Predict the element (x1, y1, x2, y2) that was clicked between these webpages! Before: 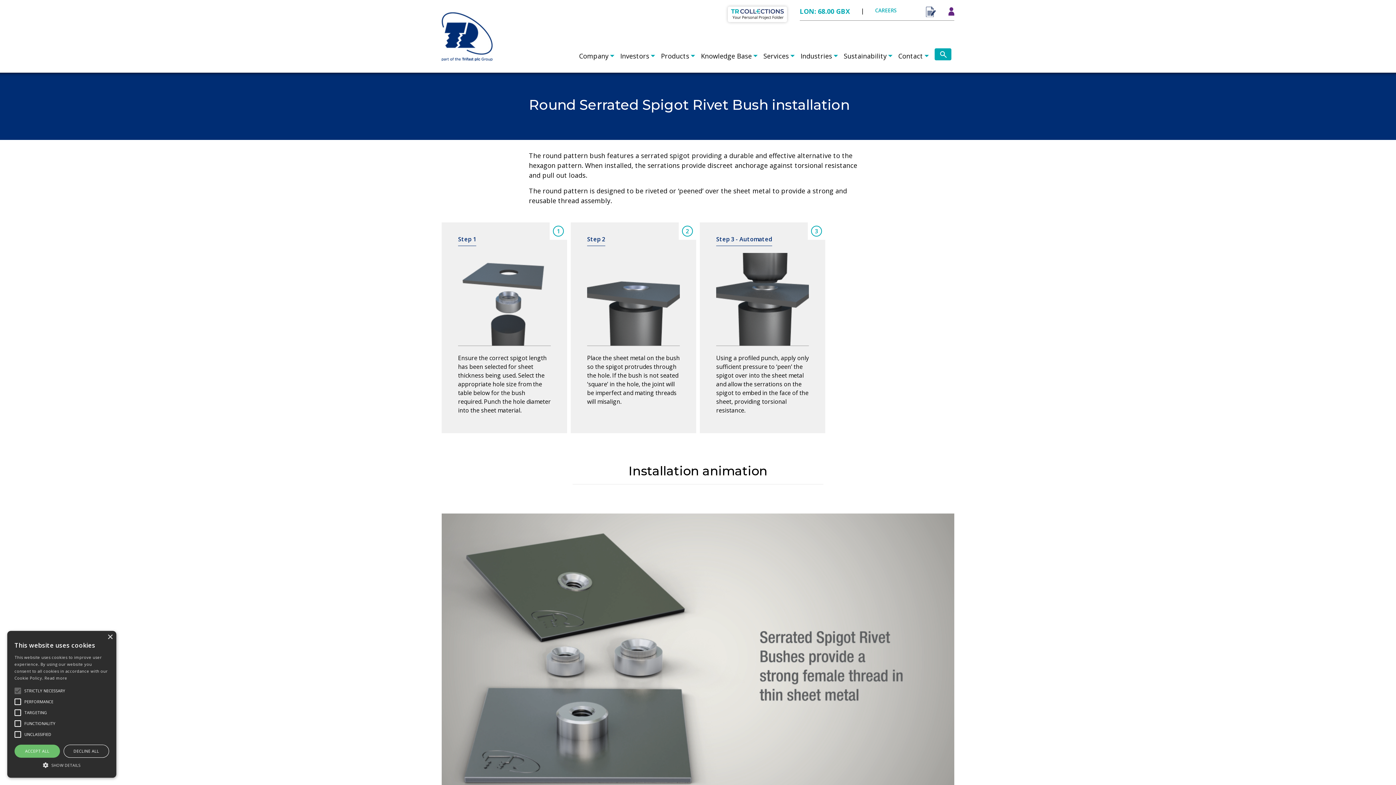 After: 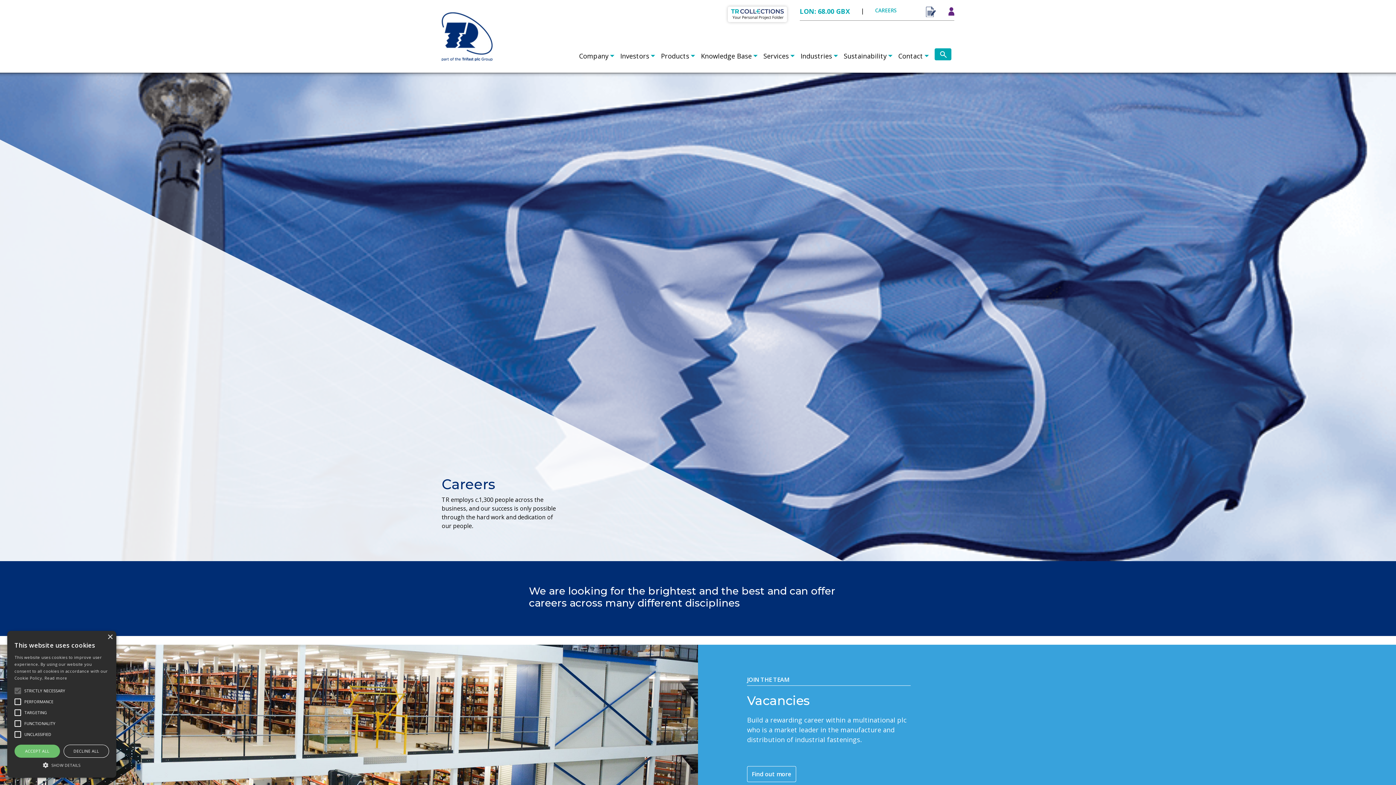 Action: bbox: (875, 6, 897, 13) label: CAREERS